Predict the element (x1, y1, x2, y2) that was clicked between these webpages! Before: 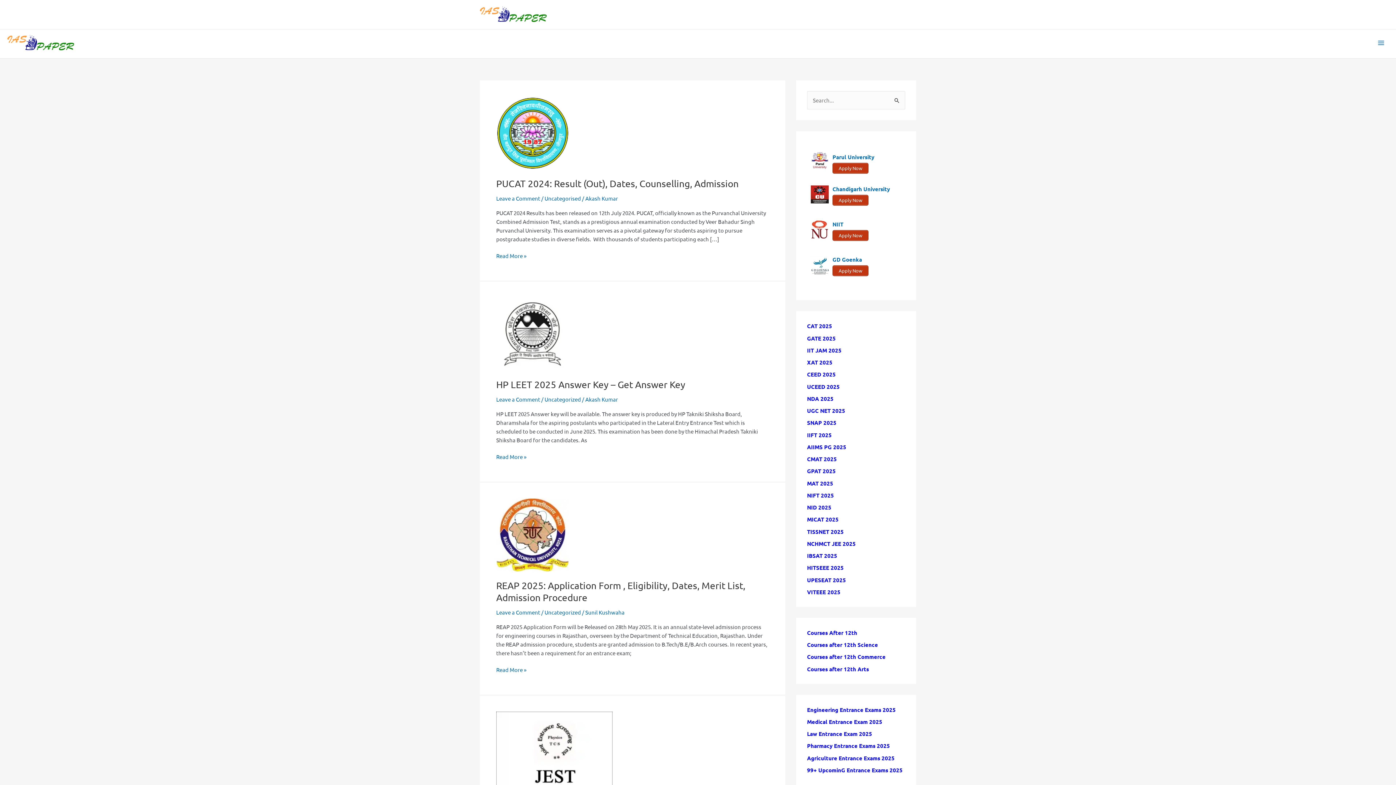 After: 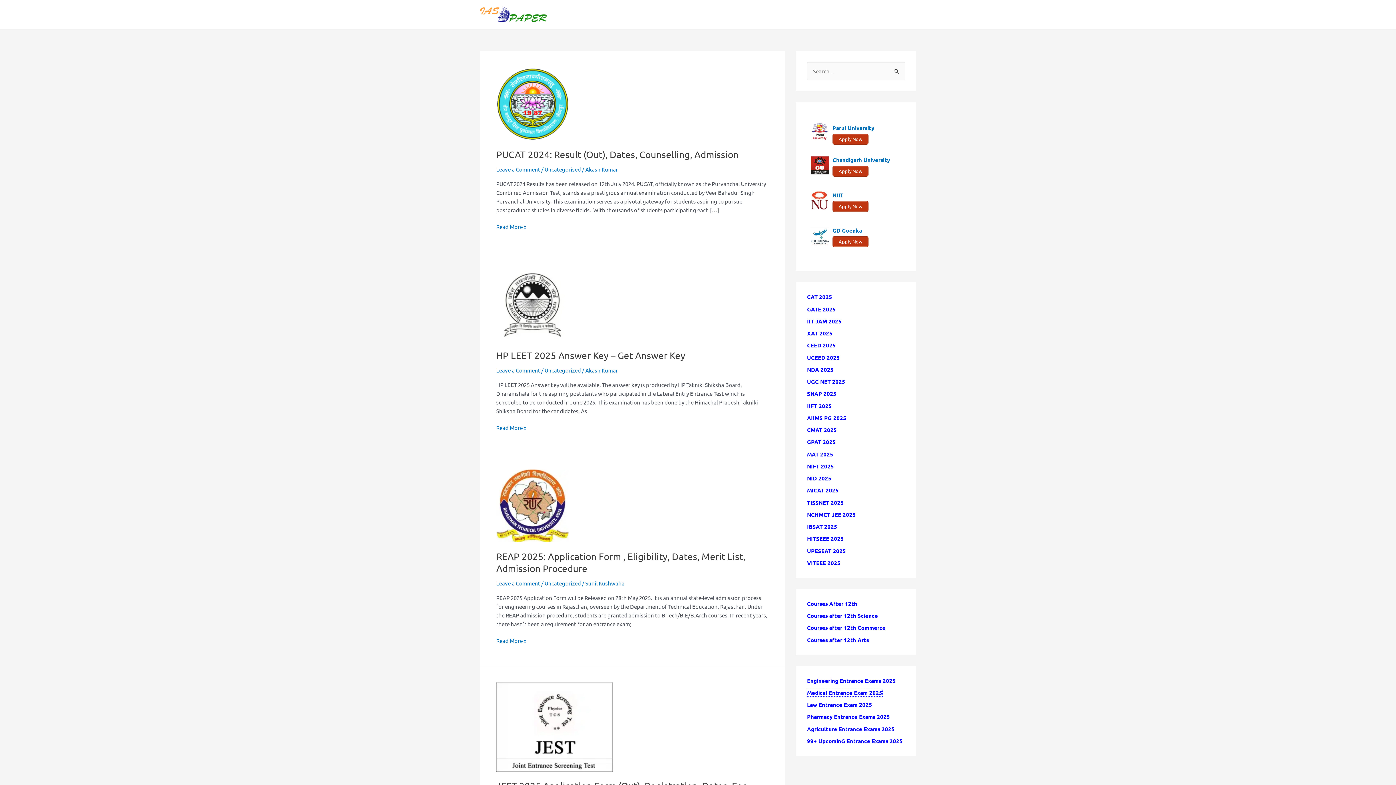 Action: bbox: (807, 718, 882, 725) label: Medical Entrance Exam 2025